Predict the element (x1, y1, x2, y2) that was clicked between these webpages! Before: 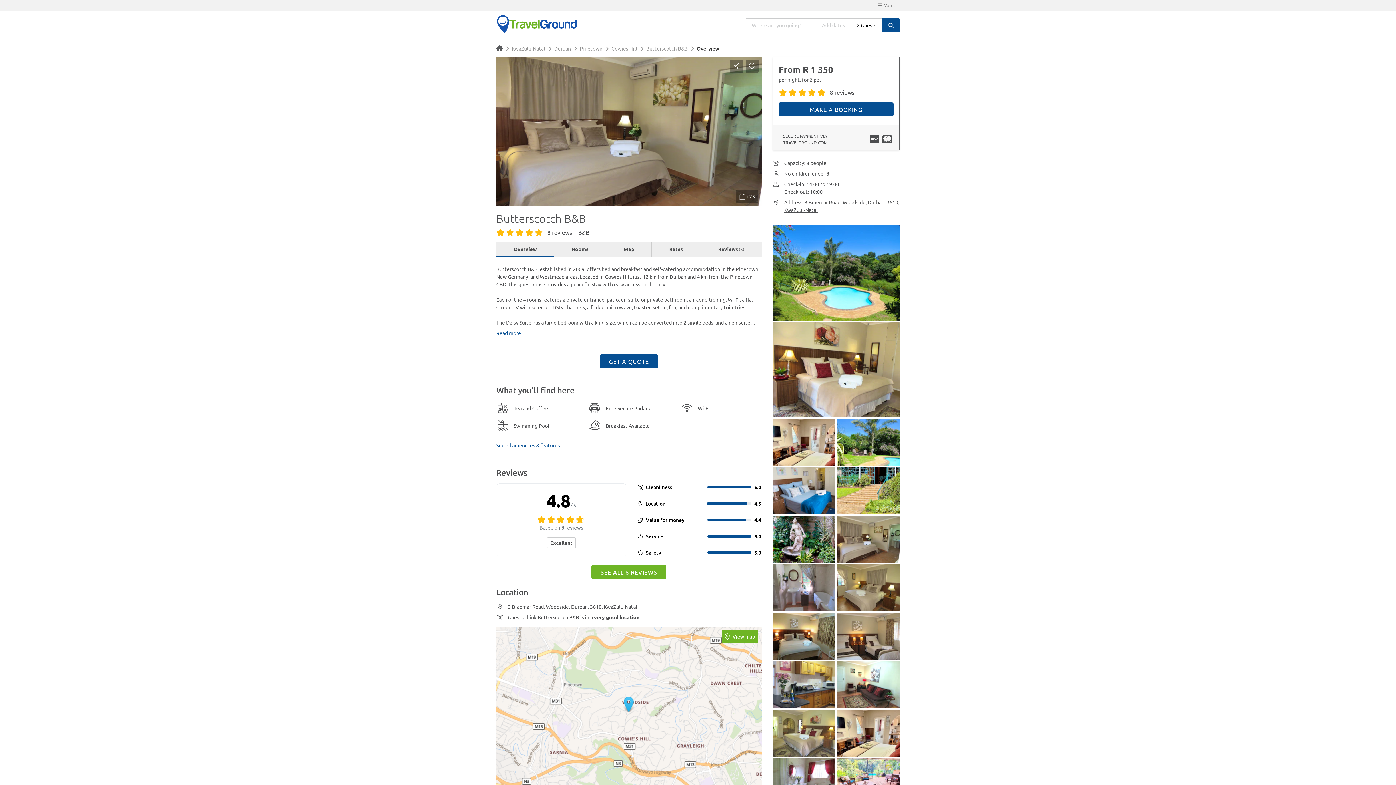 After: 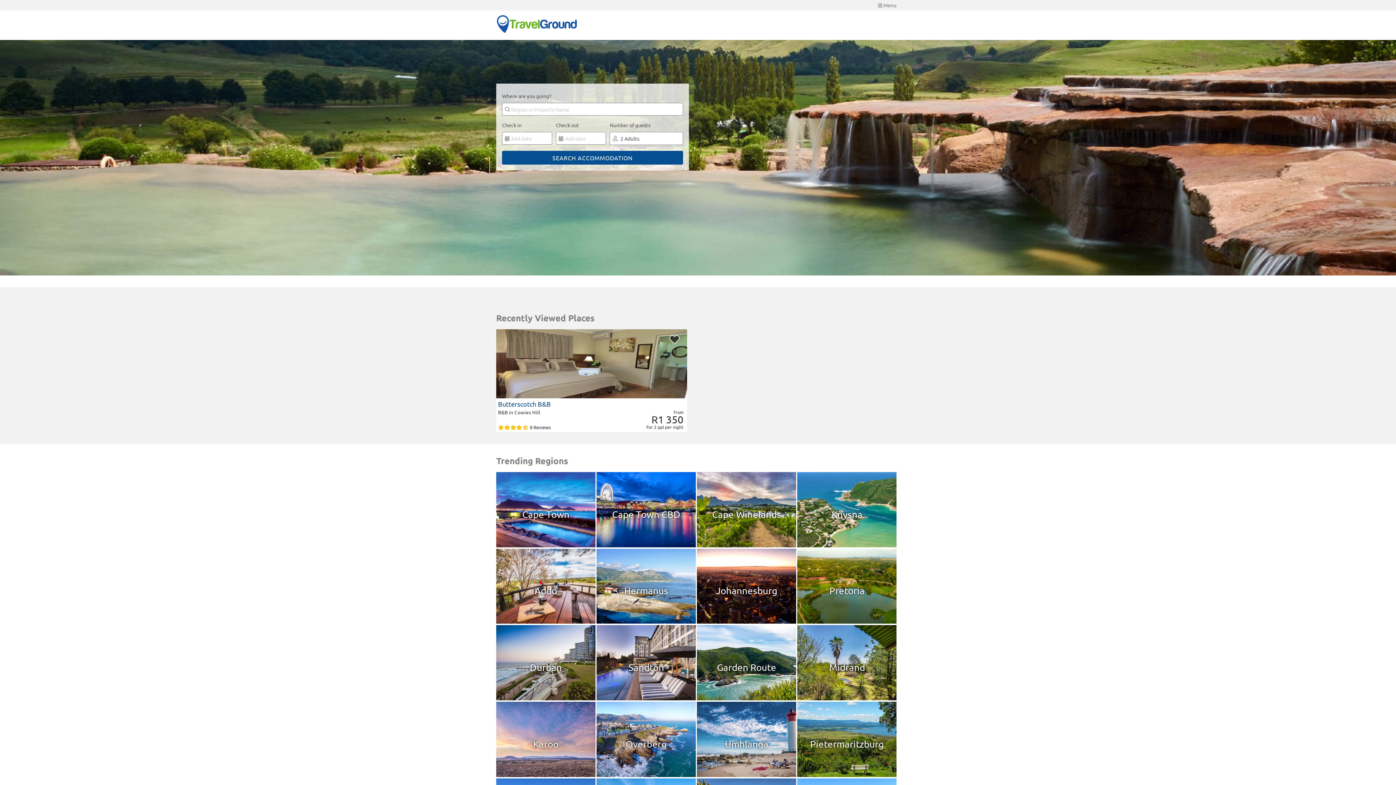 Action: bbox: (496, 13, 577, 37)